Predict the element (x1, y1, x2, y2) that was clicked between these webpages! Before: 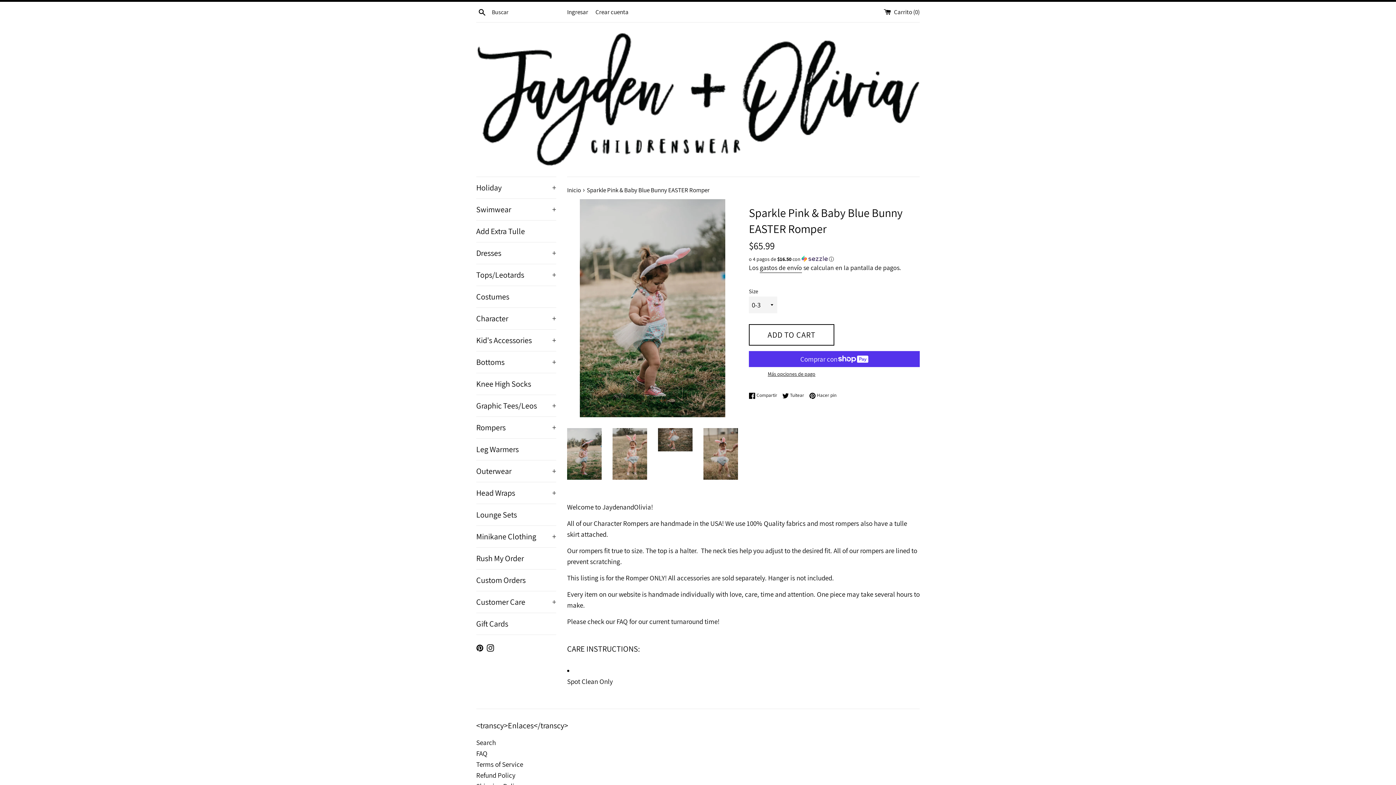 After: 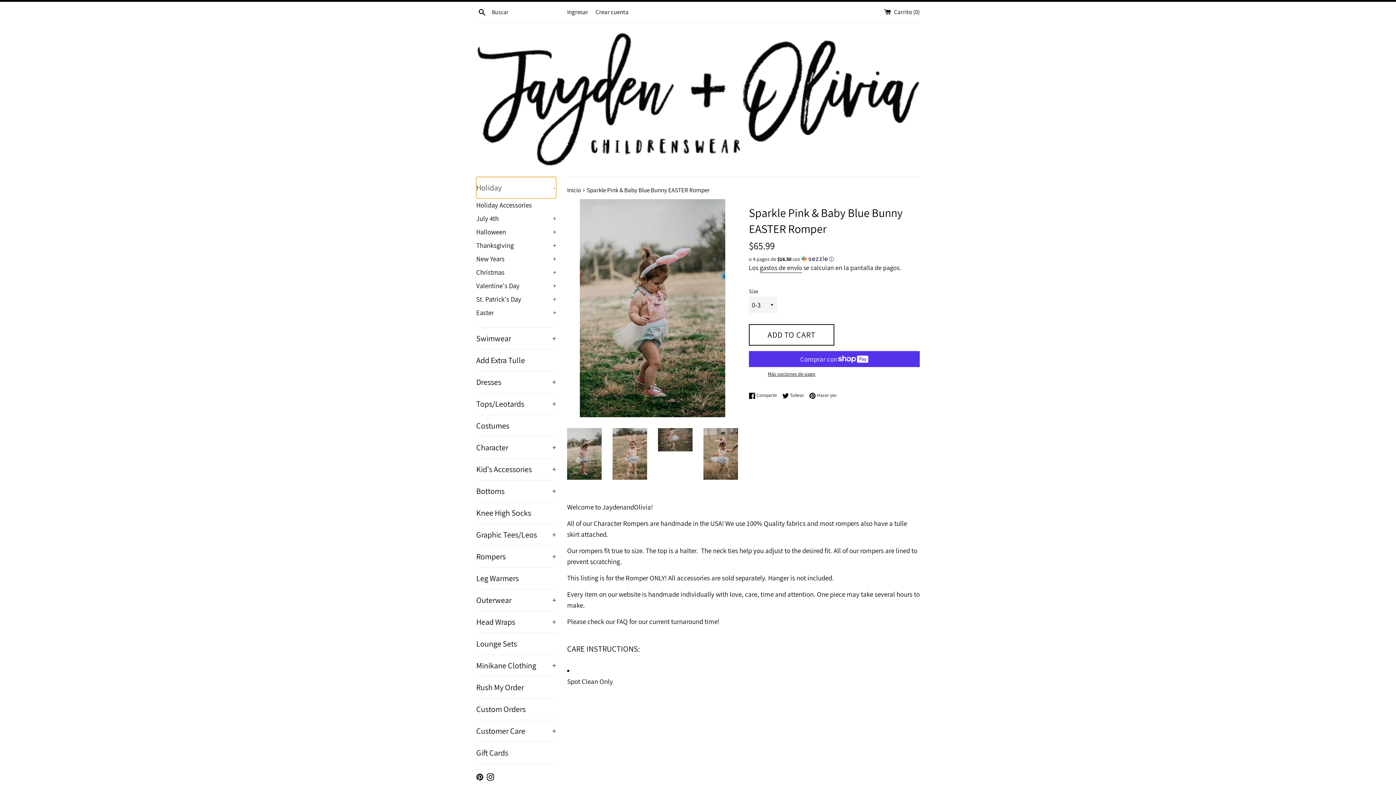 Action: bbox: (476, 177, 556, 198) label: Holiday
+